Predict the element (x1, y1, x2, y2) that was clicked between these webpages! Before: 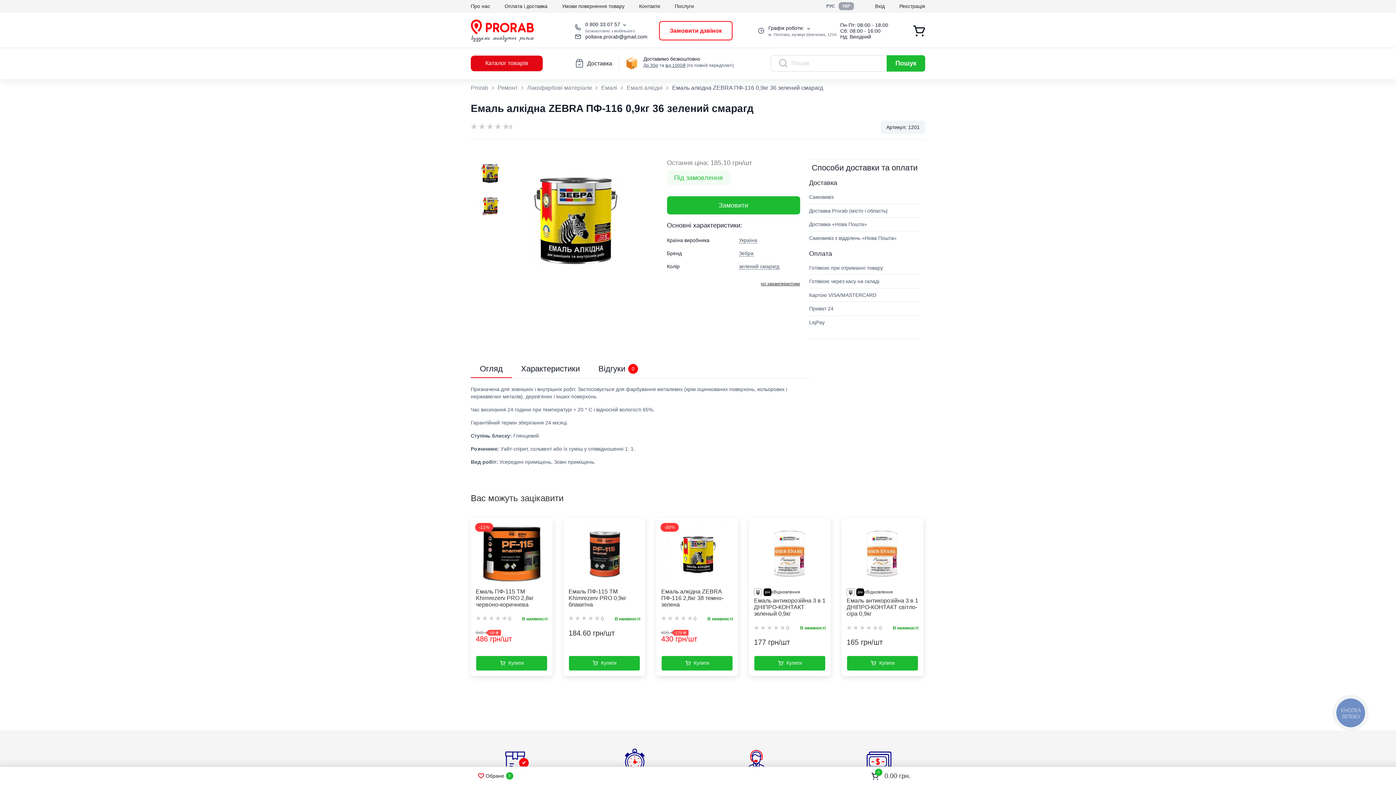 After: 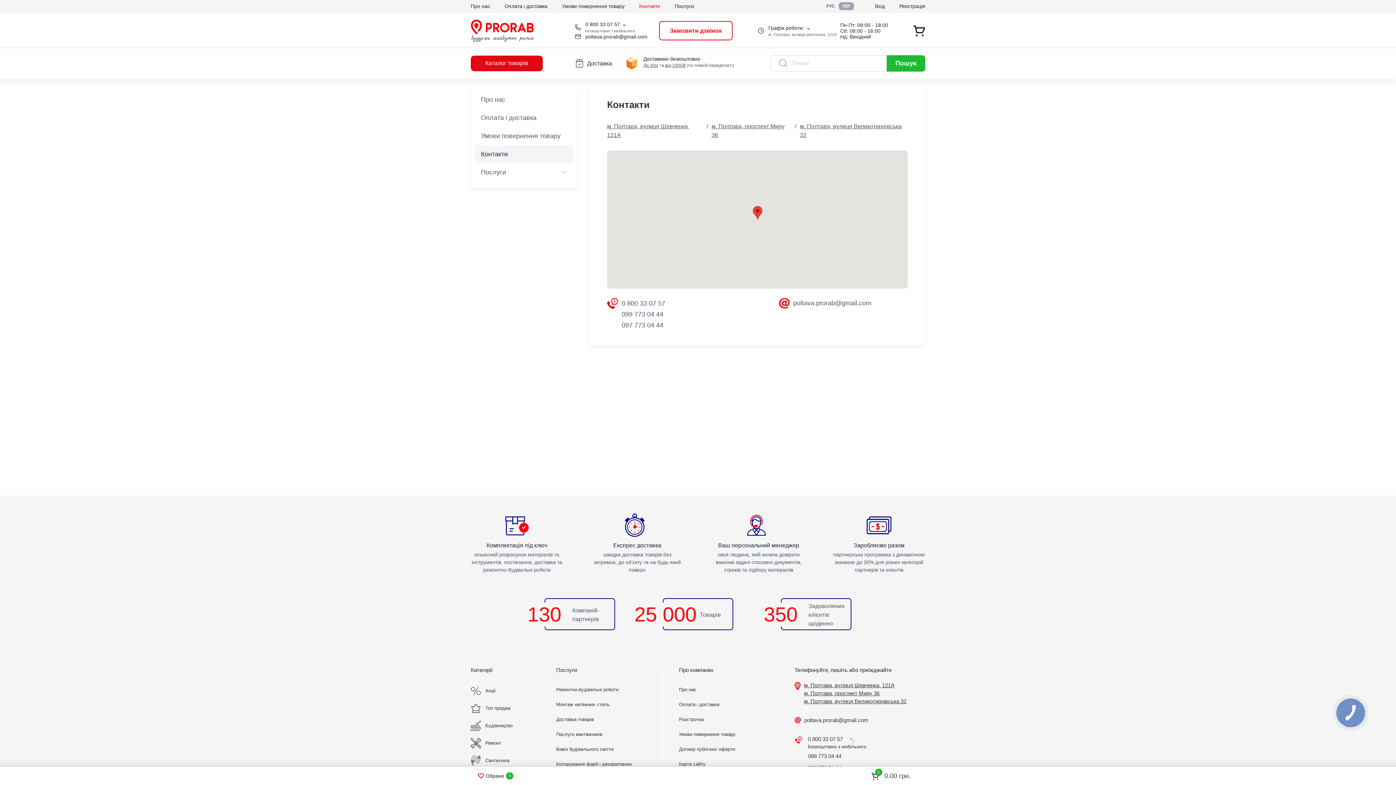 Action: label: Контакти bbox: (639, 3, 660, 8)